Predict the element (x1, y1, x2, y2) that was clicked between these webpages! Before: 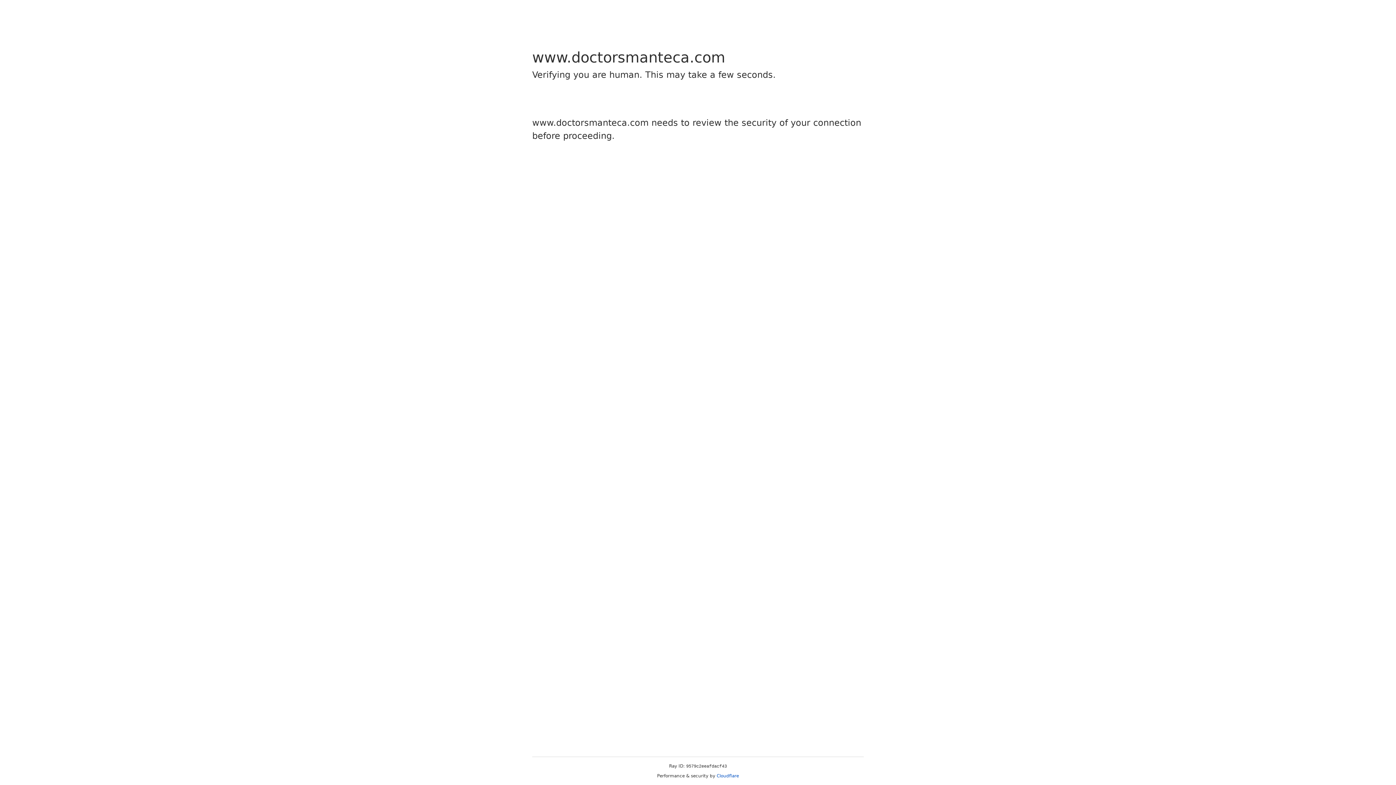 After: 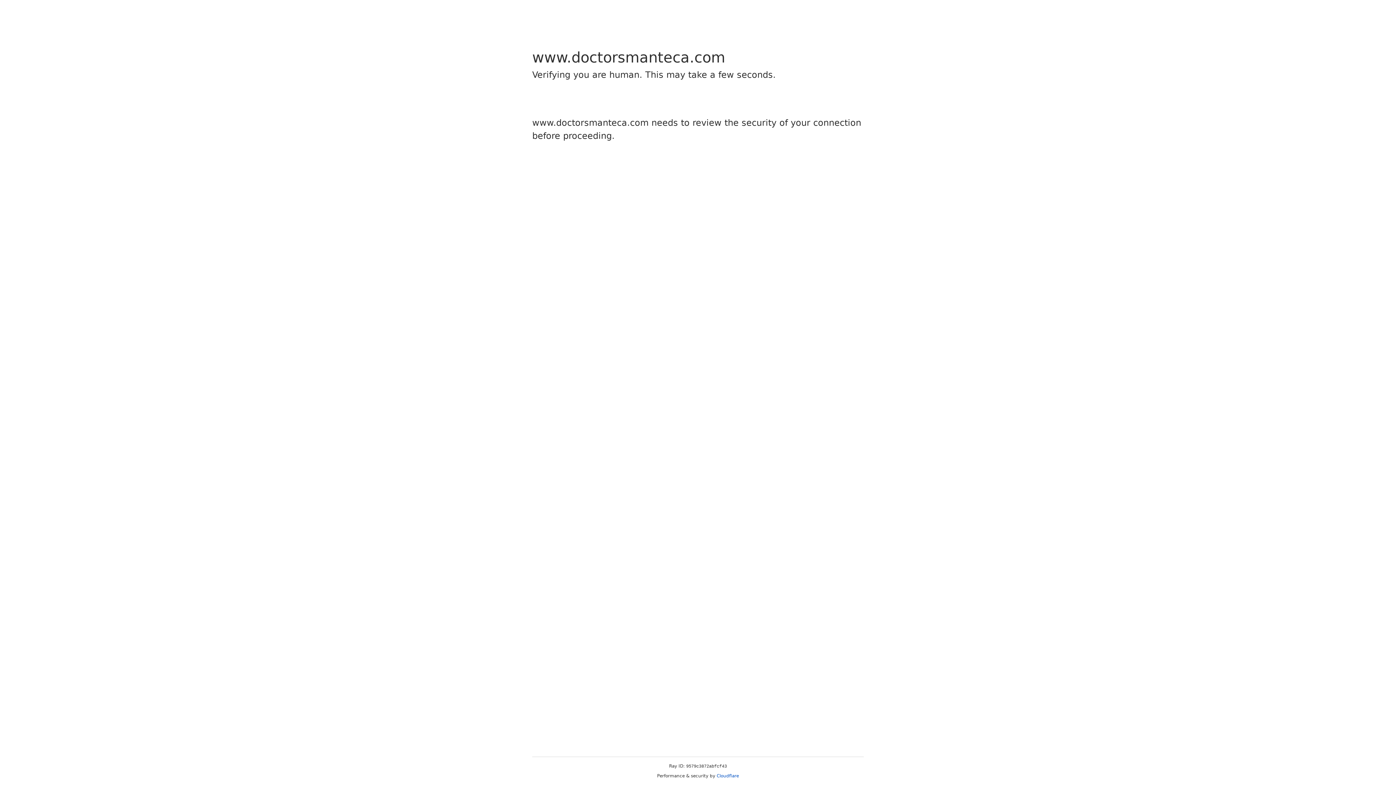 Action: bbox: (716, 773, 739, 778) label: Cloudflare